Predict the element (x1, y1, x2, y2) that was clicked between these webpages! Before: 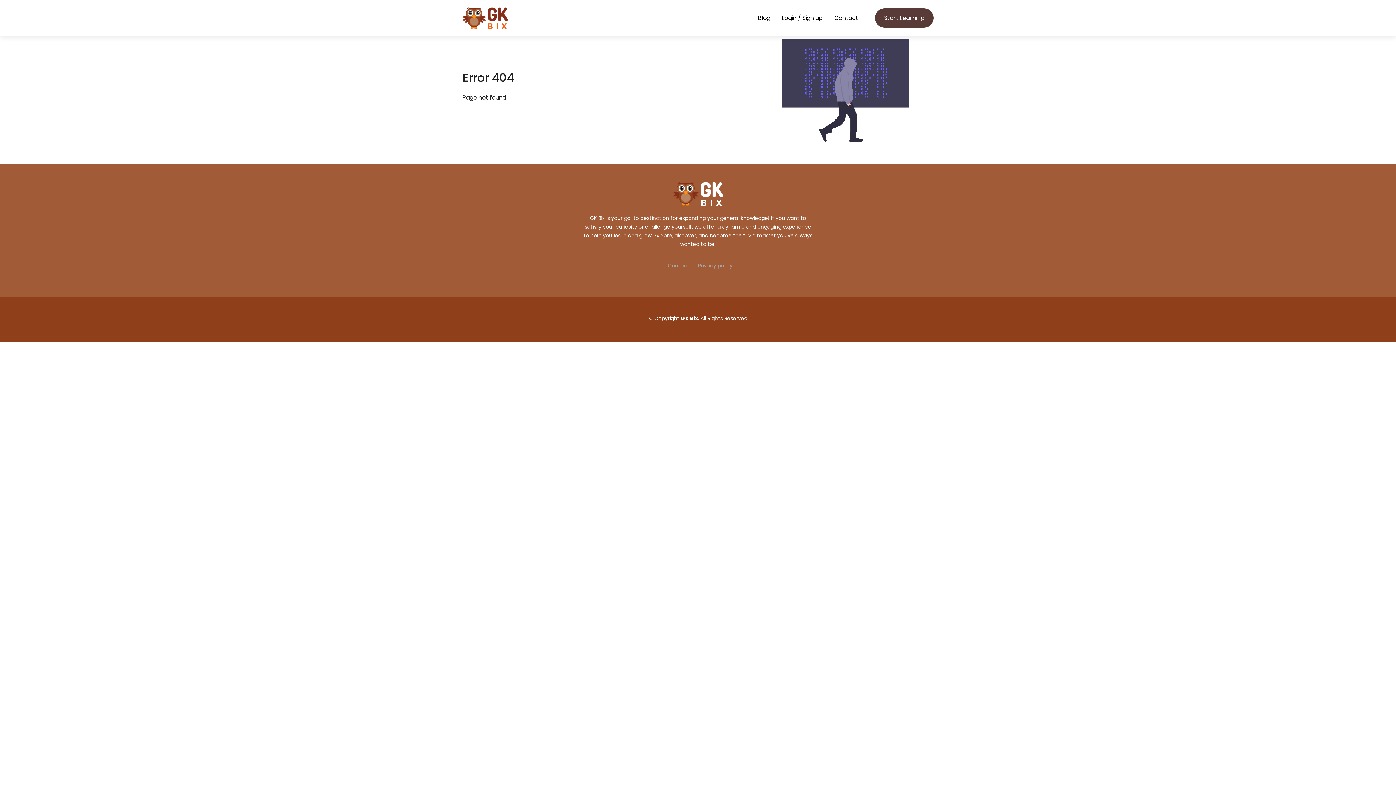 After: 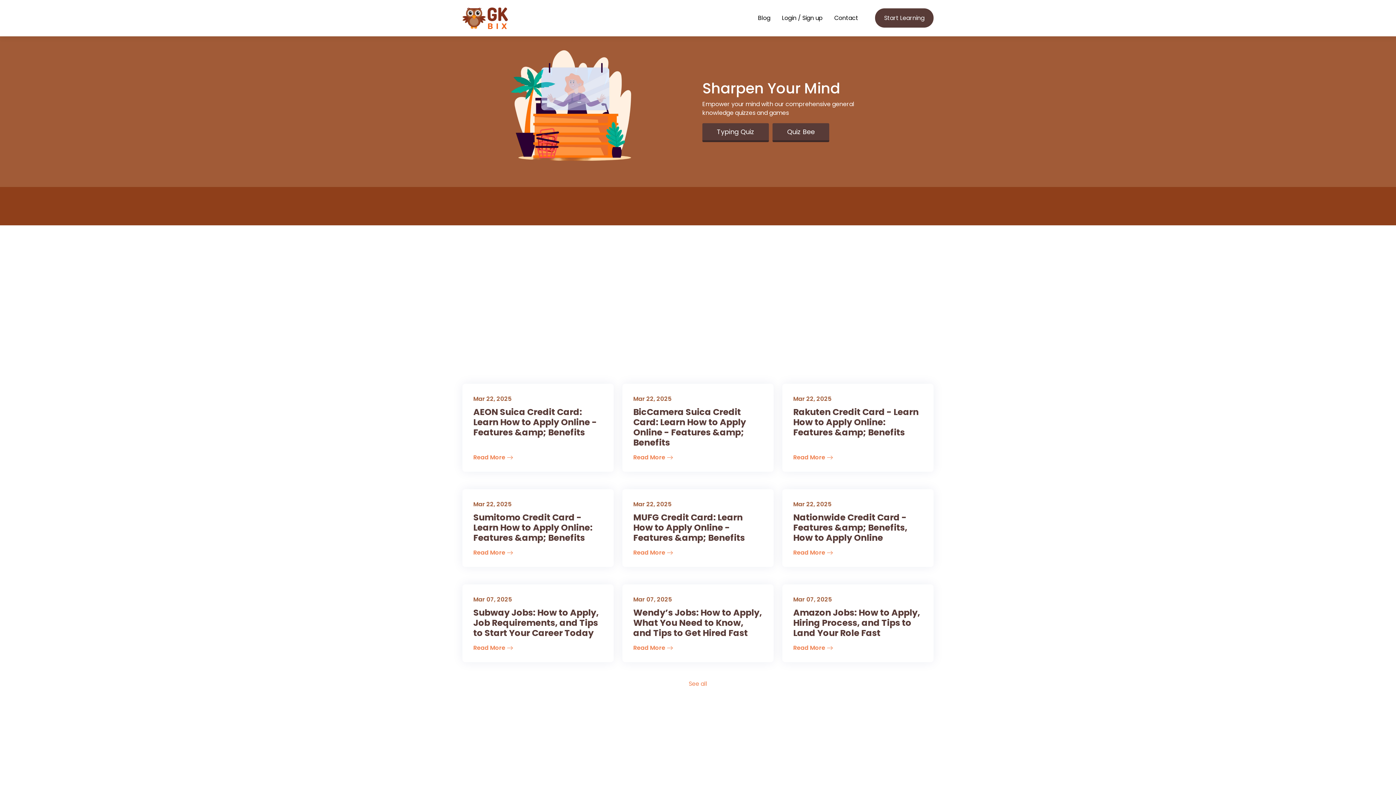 Action: bbox: (462, 13, 508, 21)